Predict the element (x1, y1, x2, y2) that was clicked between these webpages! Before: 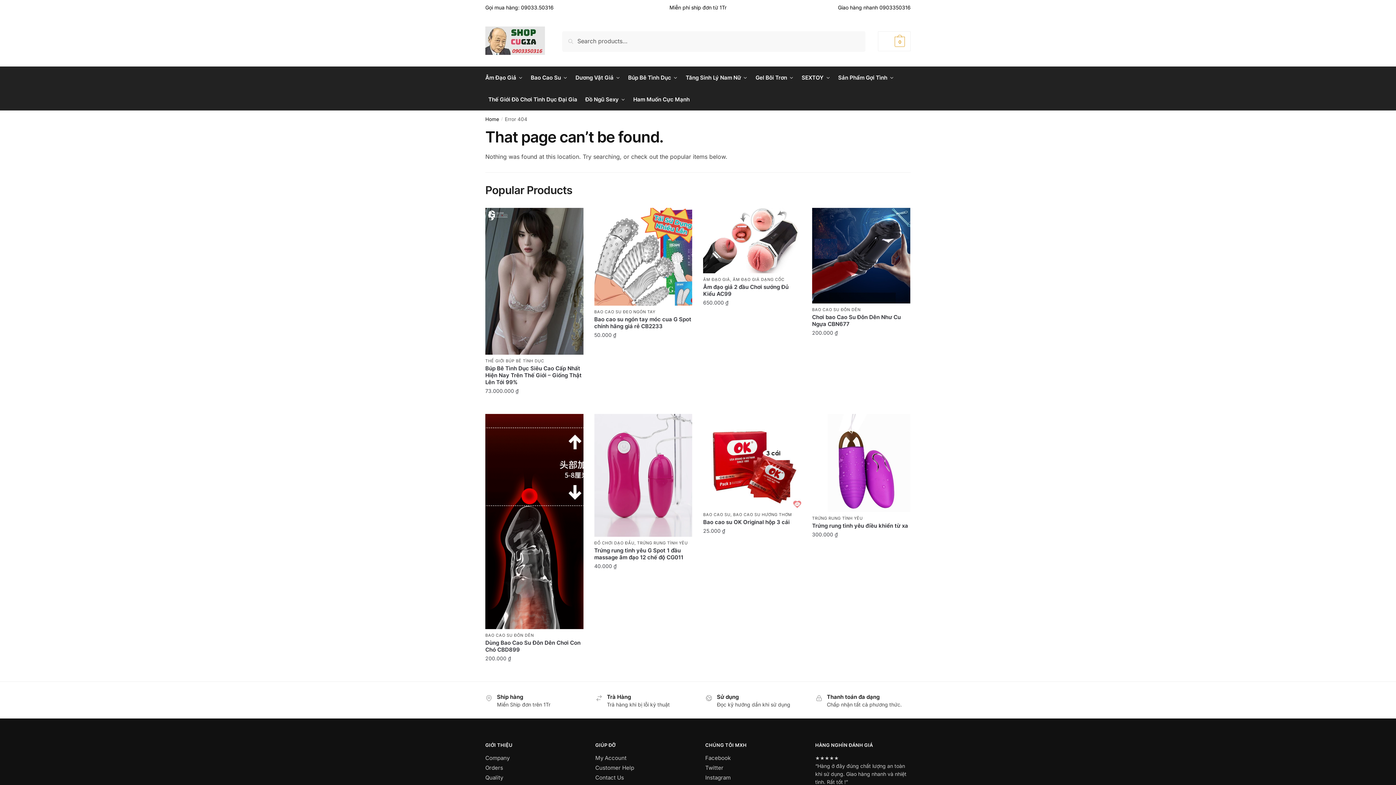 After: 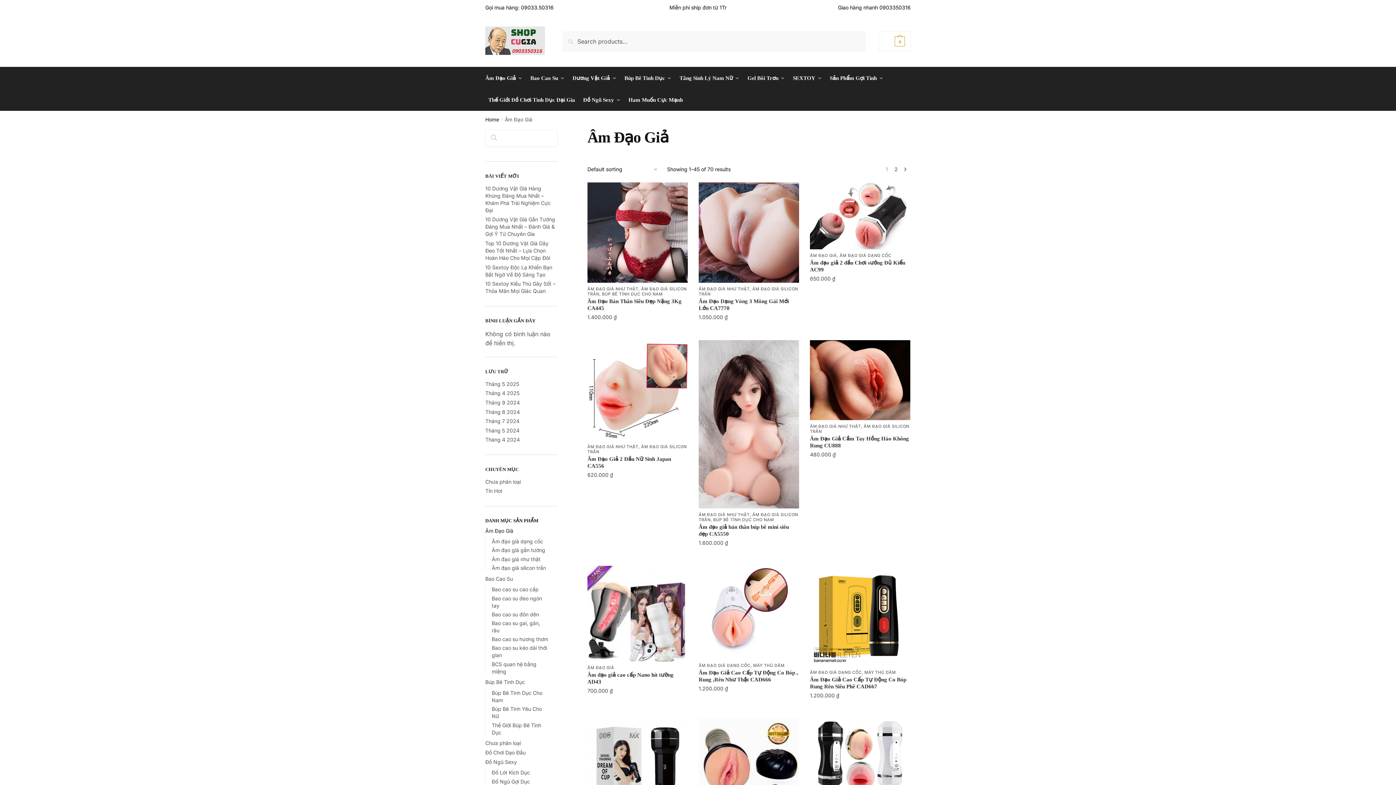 Action: bbox: (703, 276, 730, 282) label: ÂM ĐẠO GIẢ